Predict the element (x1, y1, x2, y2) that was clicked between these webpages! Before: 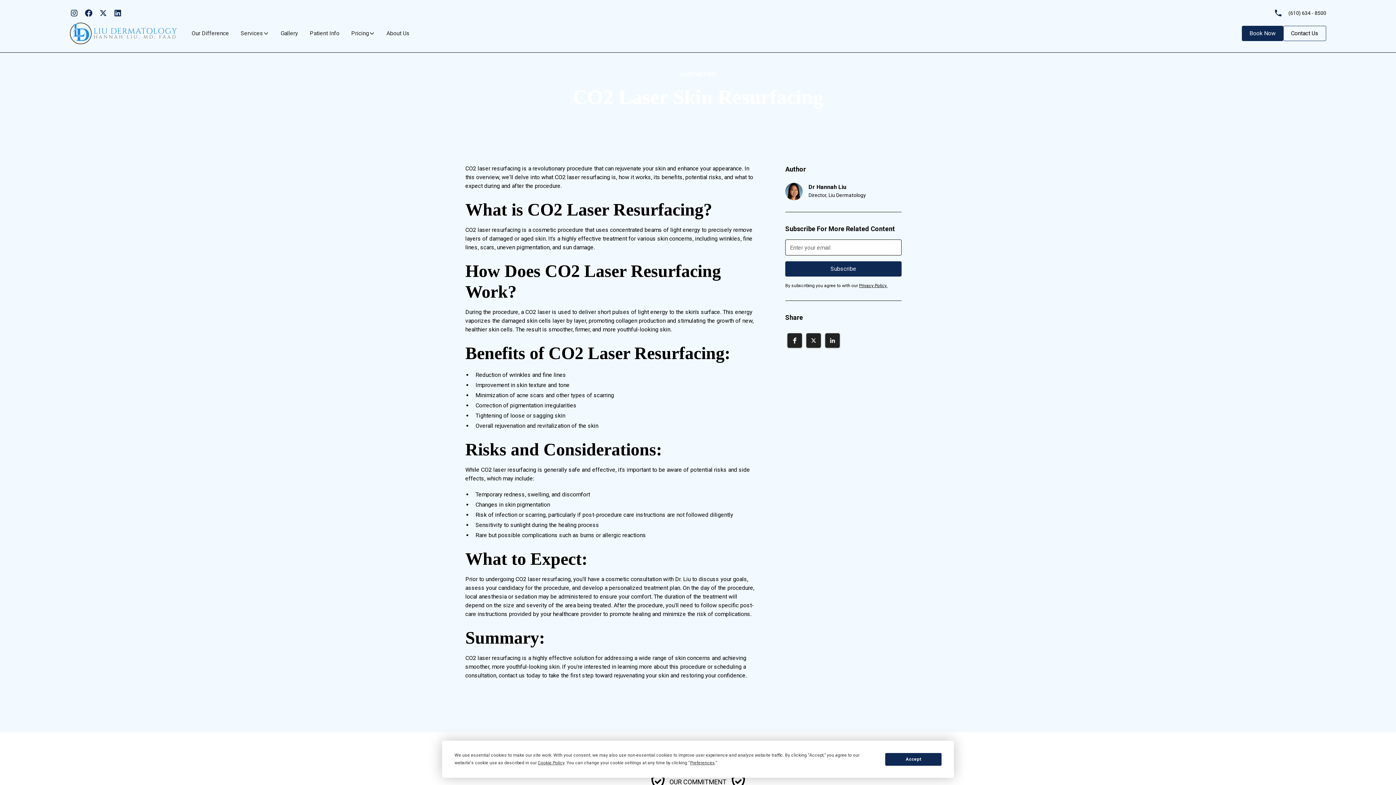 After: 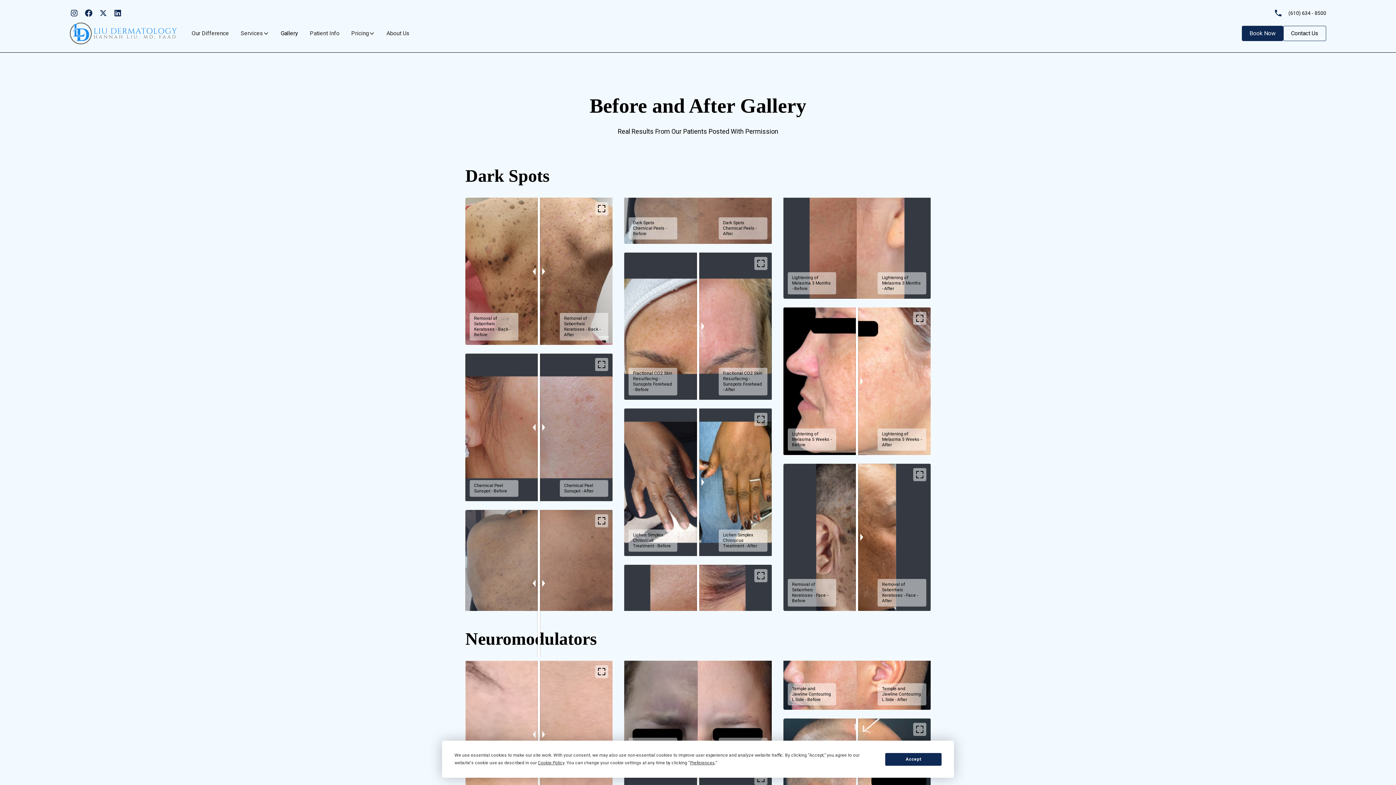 Action: bbox: (274, 20, 304, 46) label: Gallery